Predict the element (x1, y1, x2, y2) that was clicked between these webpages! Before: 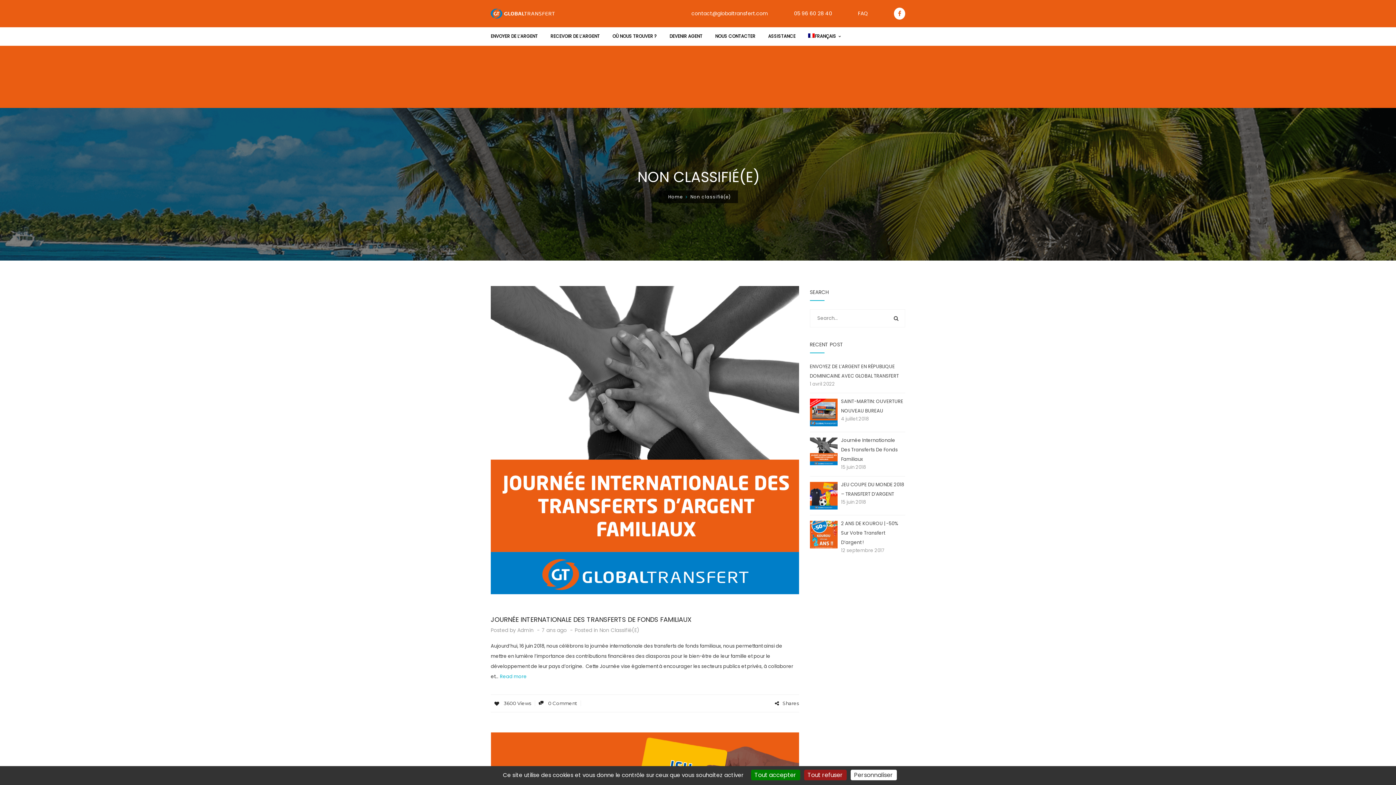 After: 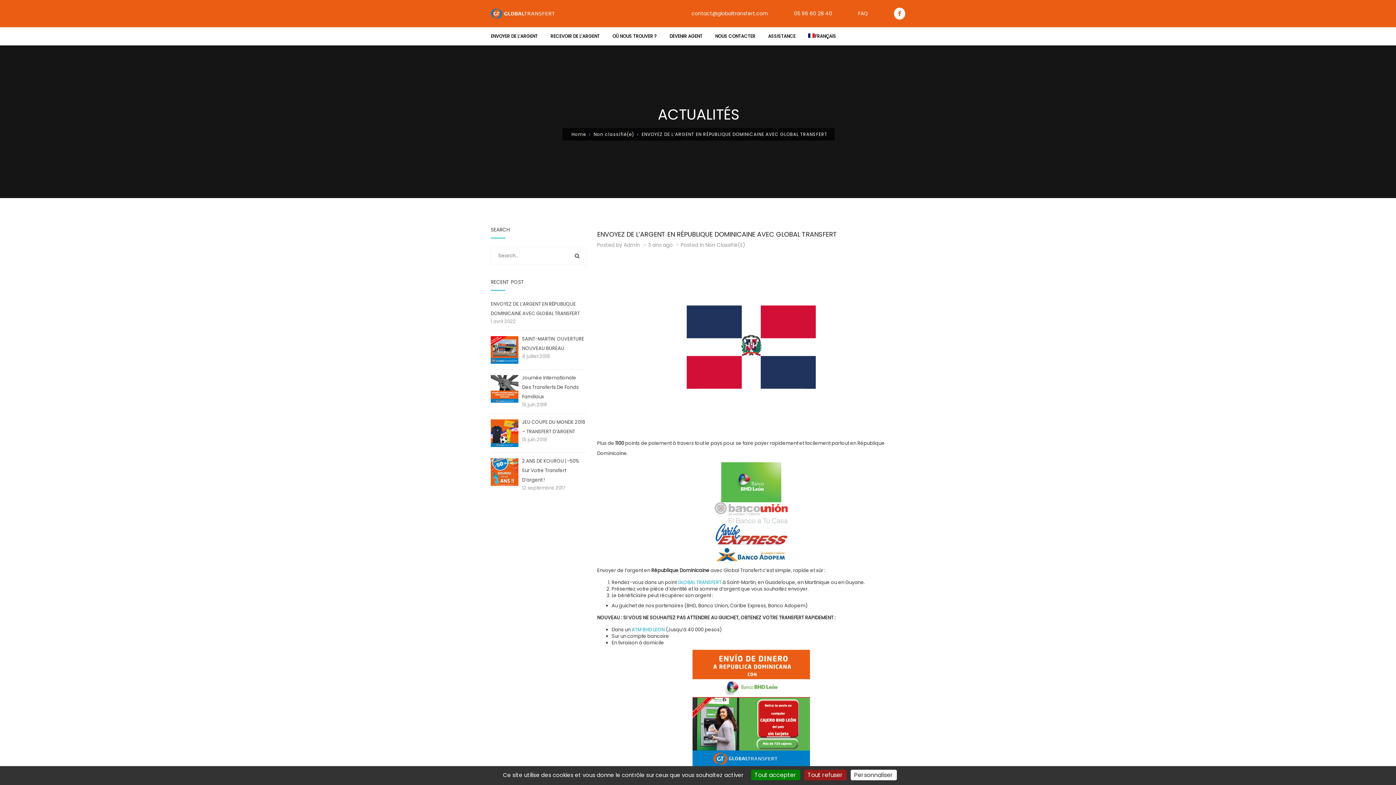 Action: bbox: (810, 362, 905, 381) label: ENVOYEZ DE L’ARGENT EN RÉPUBLIQUE DOMINICAINE AVEC GLOBAL TRANSFERT